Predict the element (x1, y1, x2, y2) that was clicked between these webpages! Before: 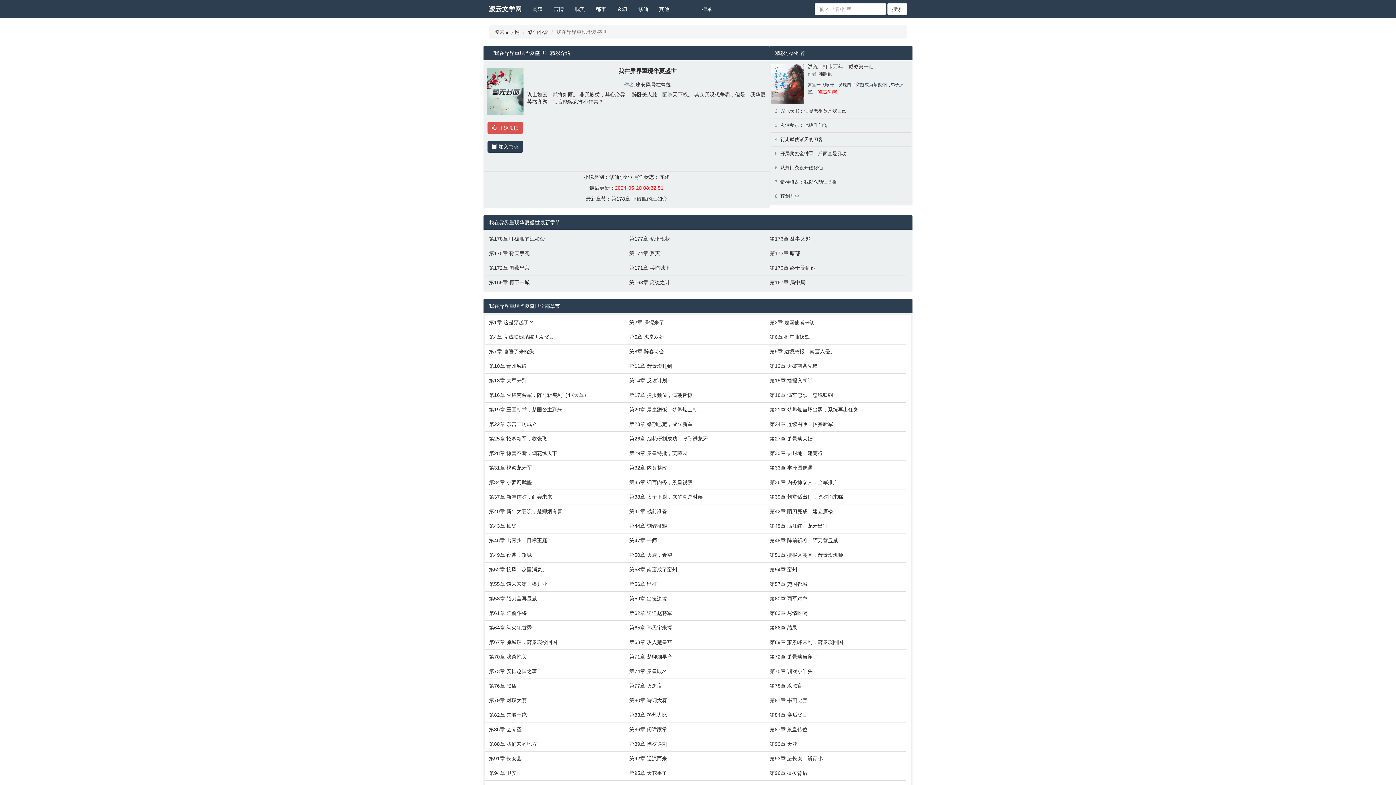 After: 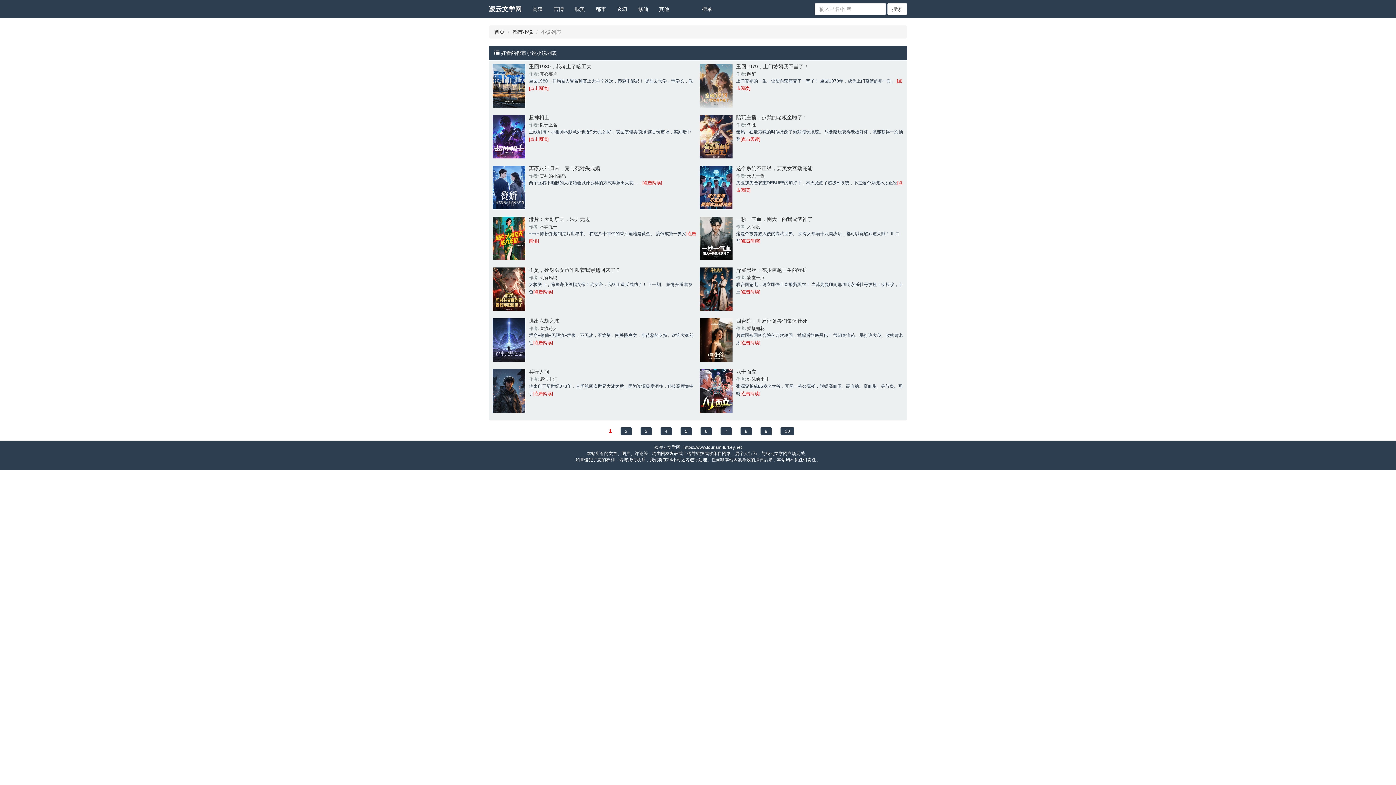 Action: label: 都市 bbox: (590, 0, 611, 18)